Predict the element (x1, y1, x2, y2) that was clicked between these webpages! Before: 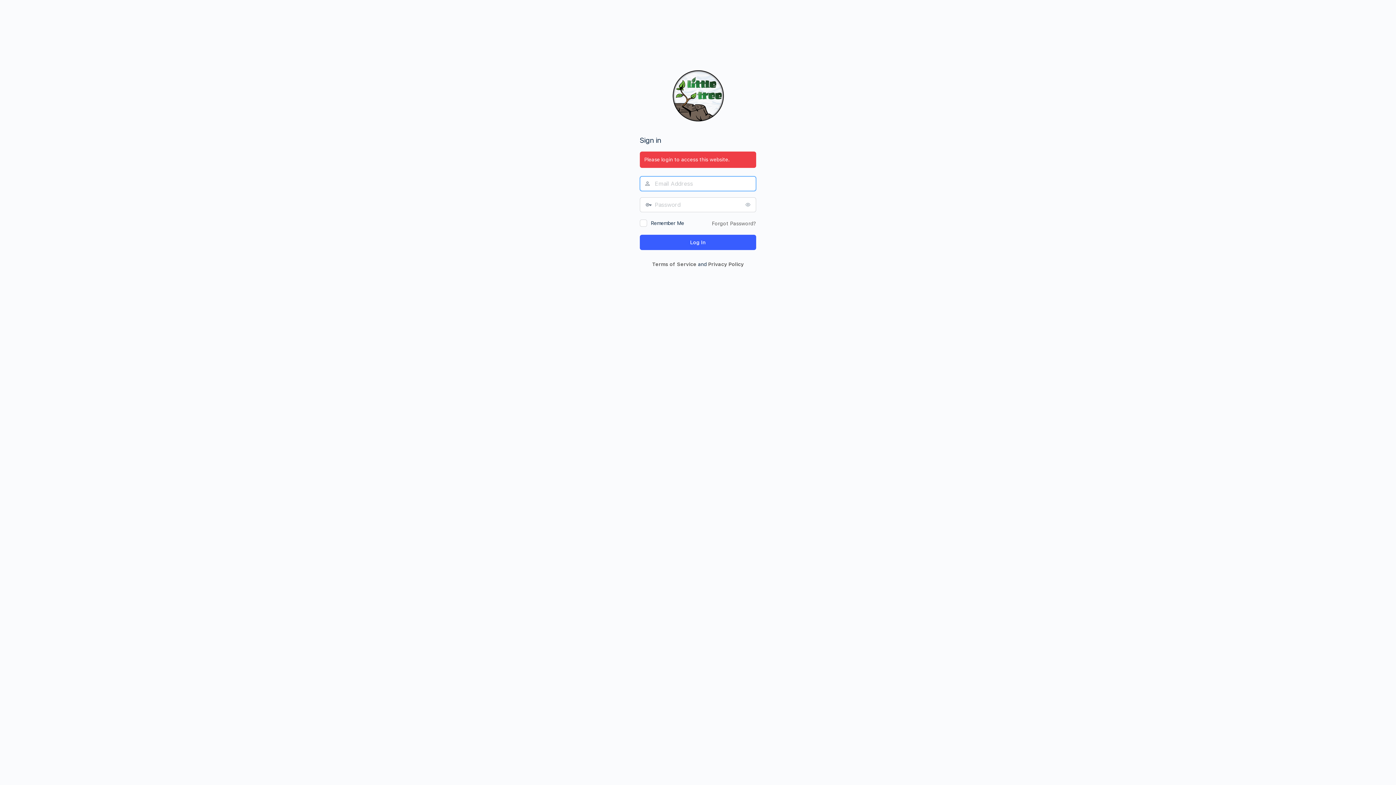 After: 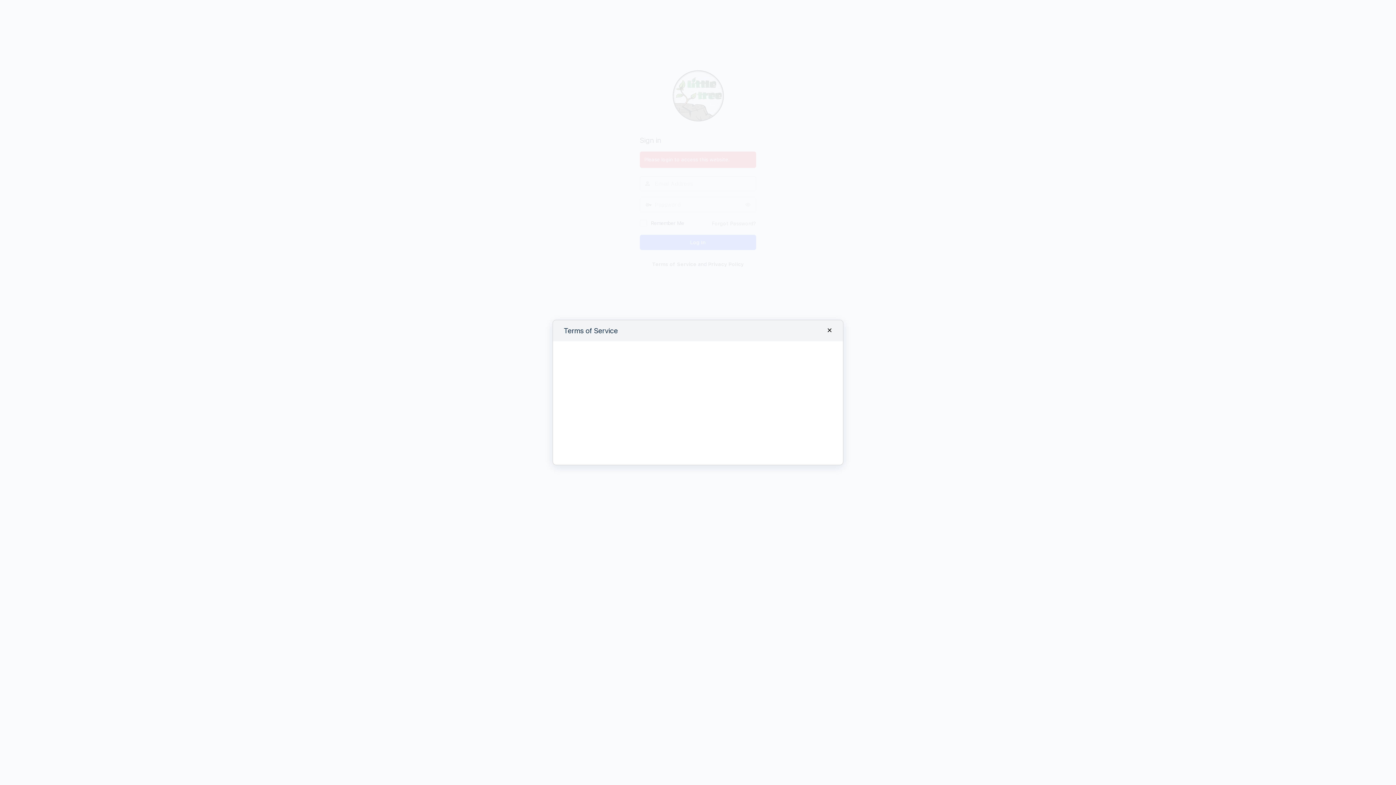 Action: bbox: (652, 261, 696, 267) label: Terms of Service